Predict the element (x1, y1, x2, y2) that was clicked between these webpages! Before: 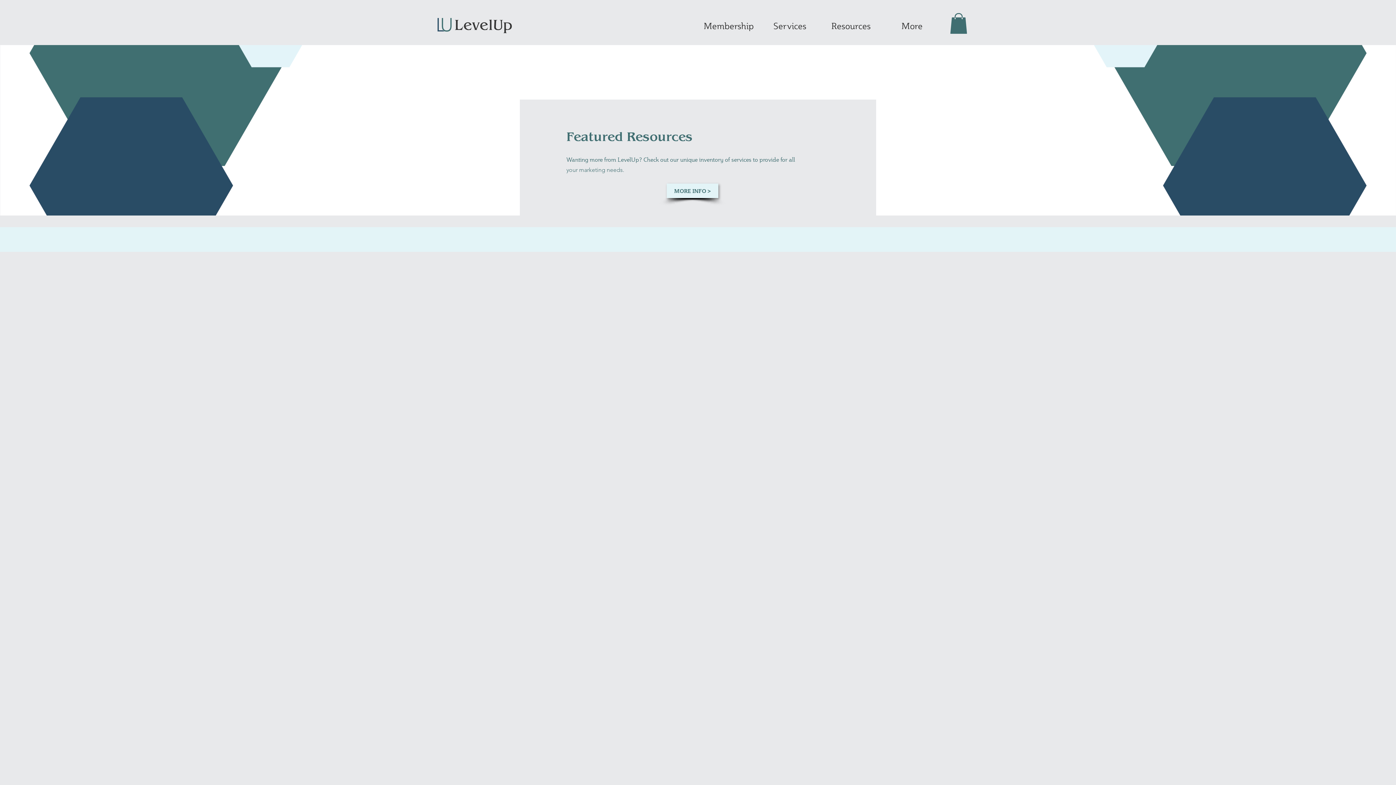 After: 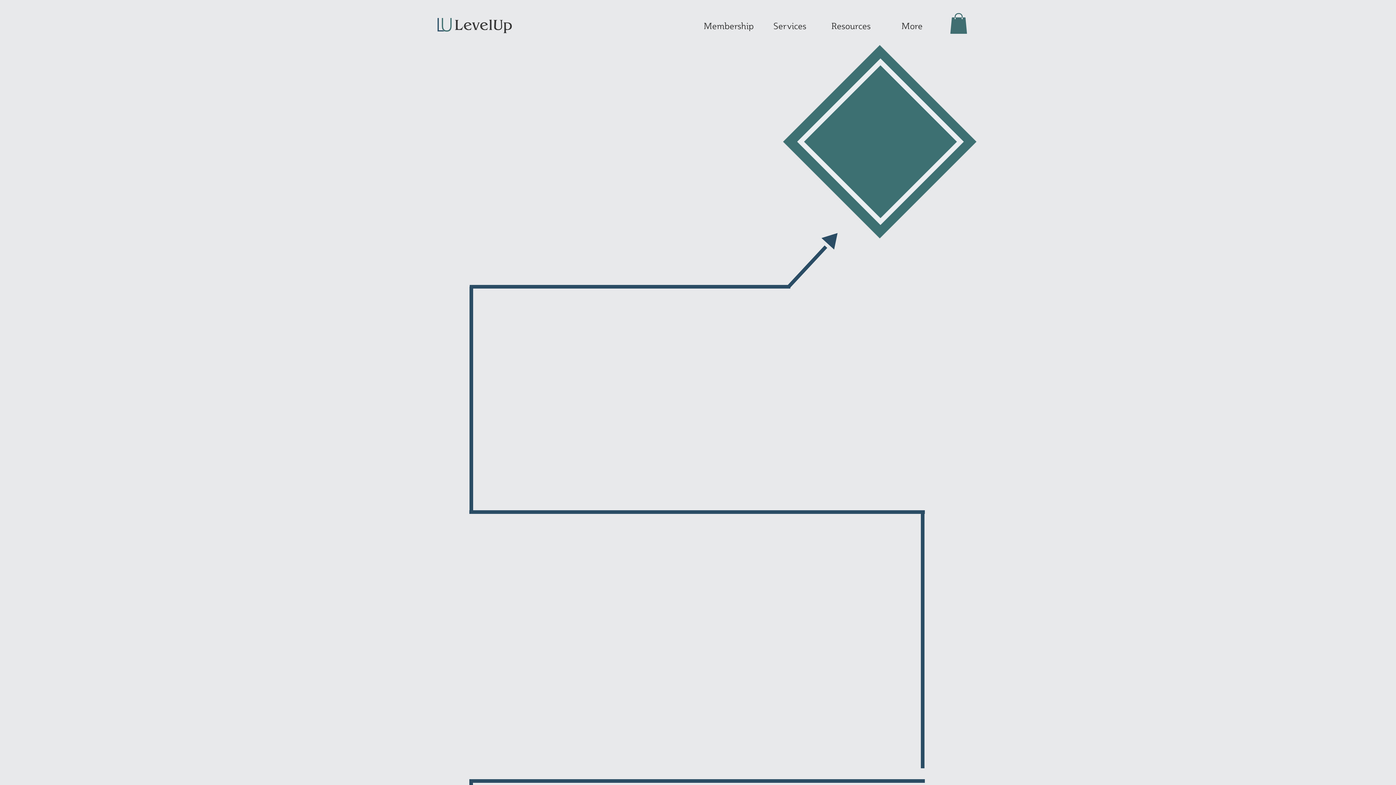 Action: bbox: (435, 17, 513, 34)